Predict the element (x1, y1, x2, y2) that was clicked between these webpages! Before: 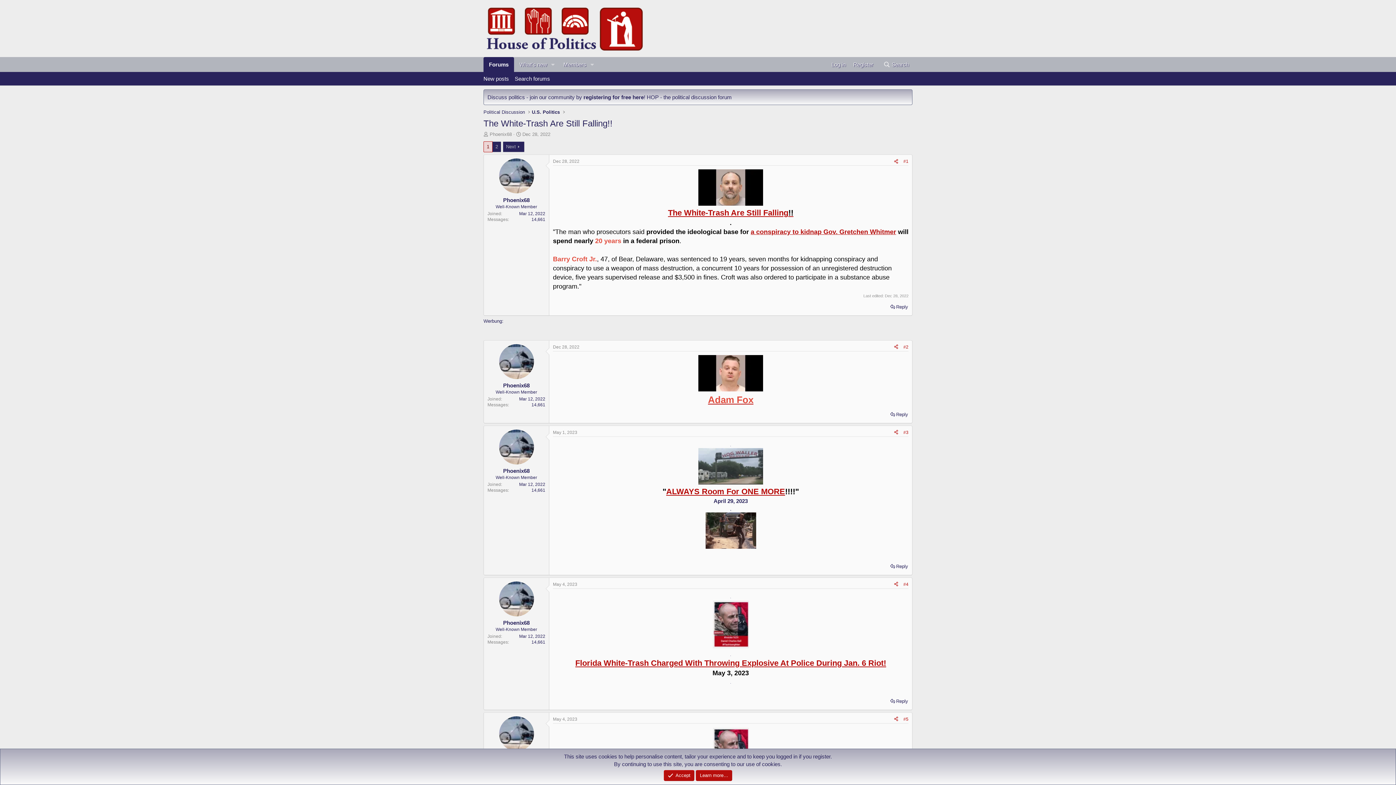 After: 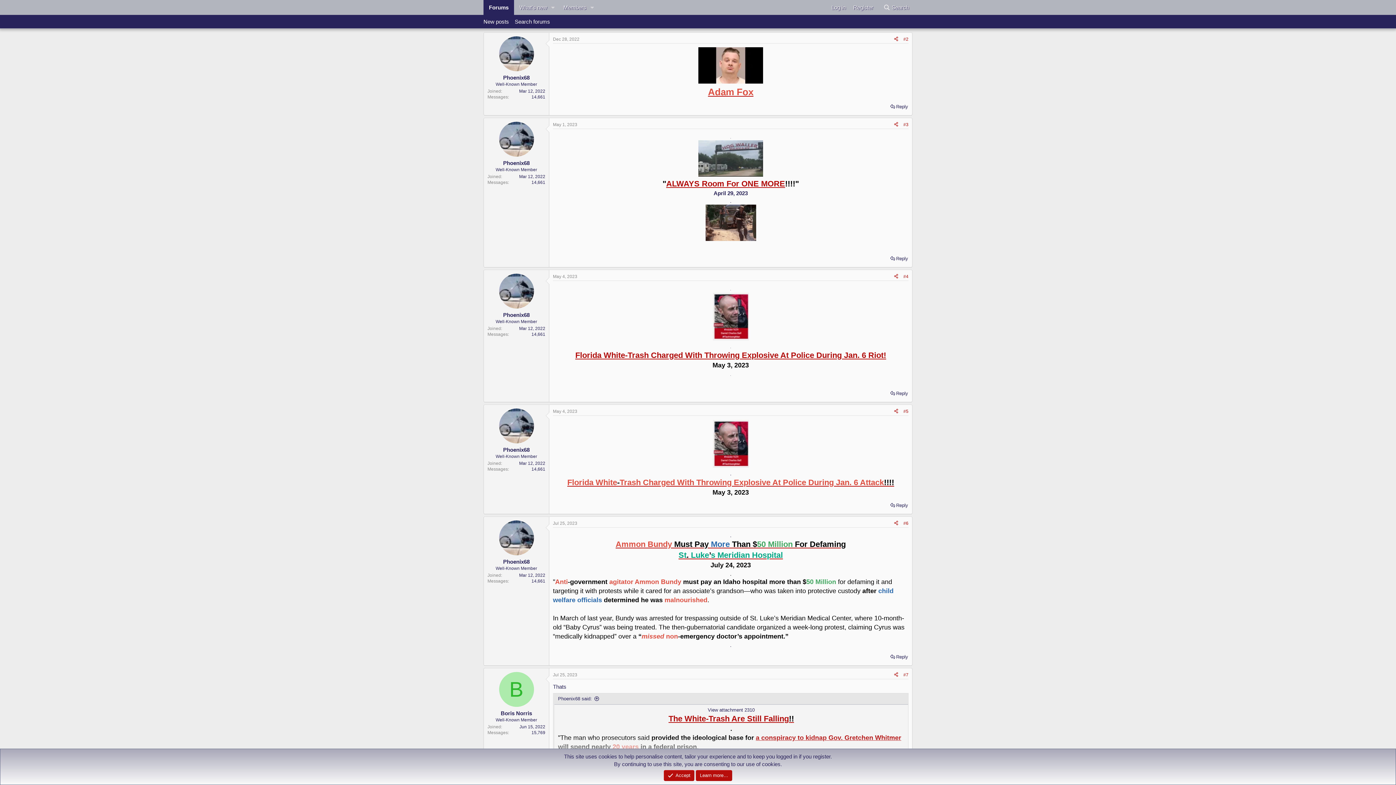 Action: label: #2 bbox: (903, 344, 908, 349)